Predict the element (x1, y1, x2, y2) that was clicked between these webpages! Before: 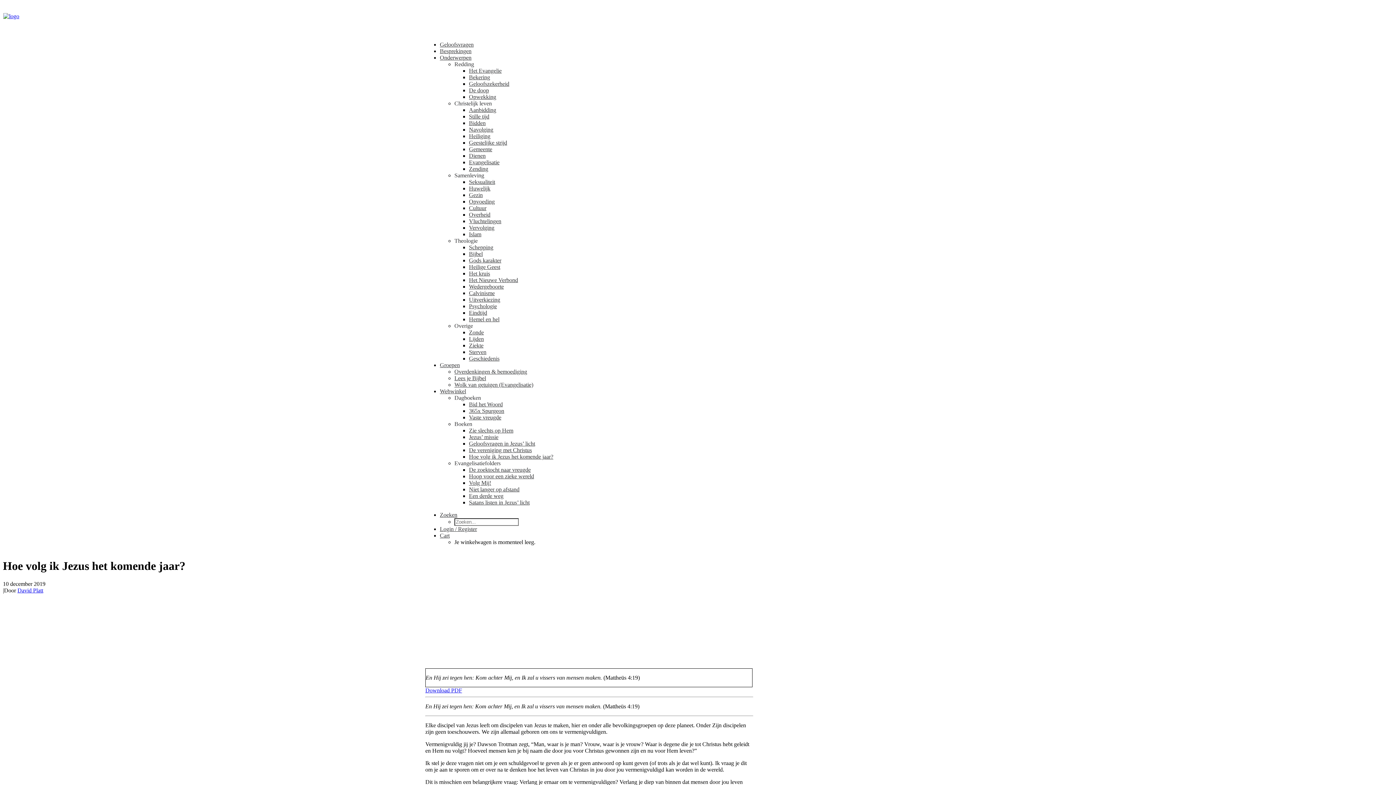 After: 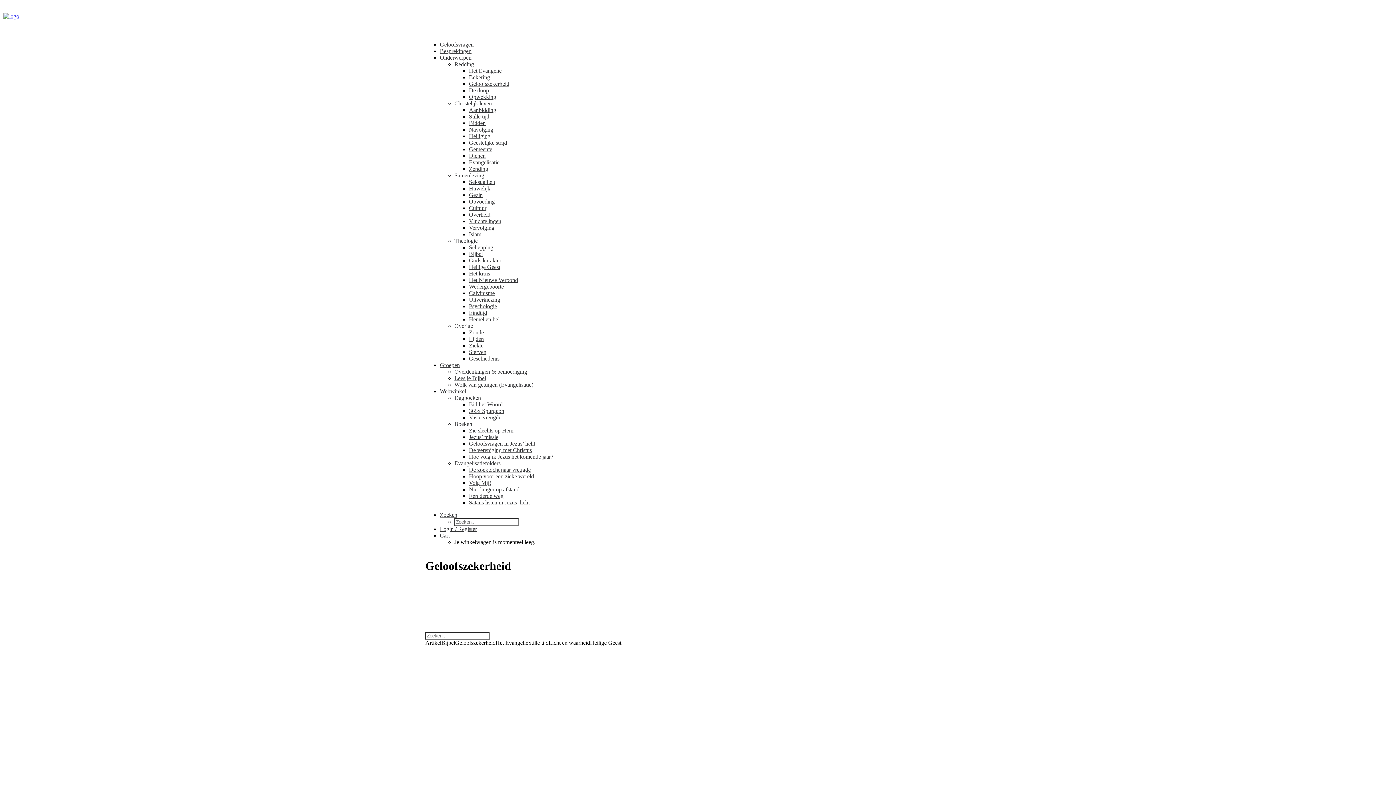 Action: label: Geloofszekerheid bbox: (469, 80, 509, 86)